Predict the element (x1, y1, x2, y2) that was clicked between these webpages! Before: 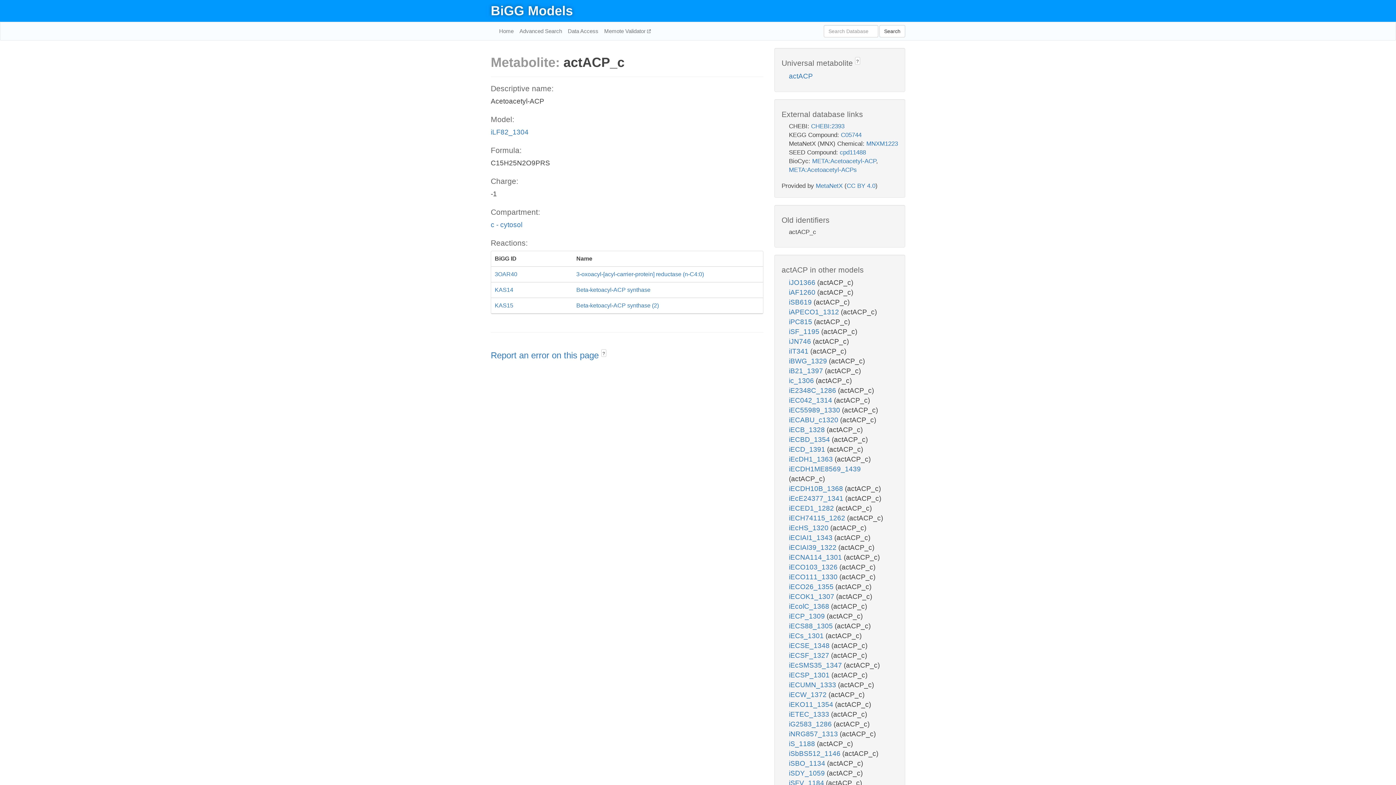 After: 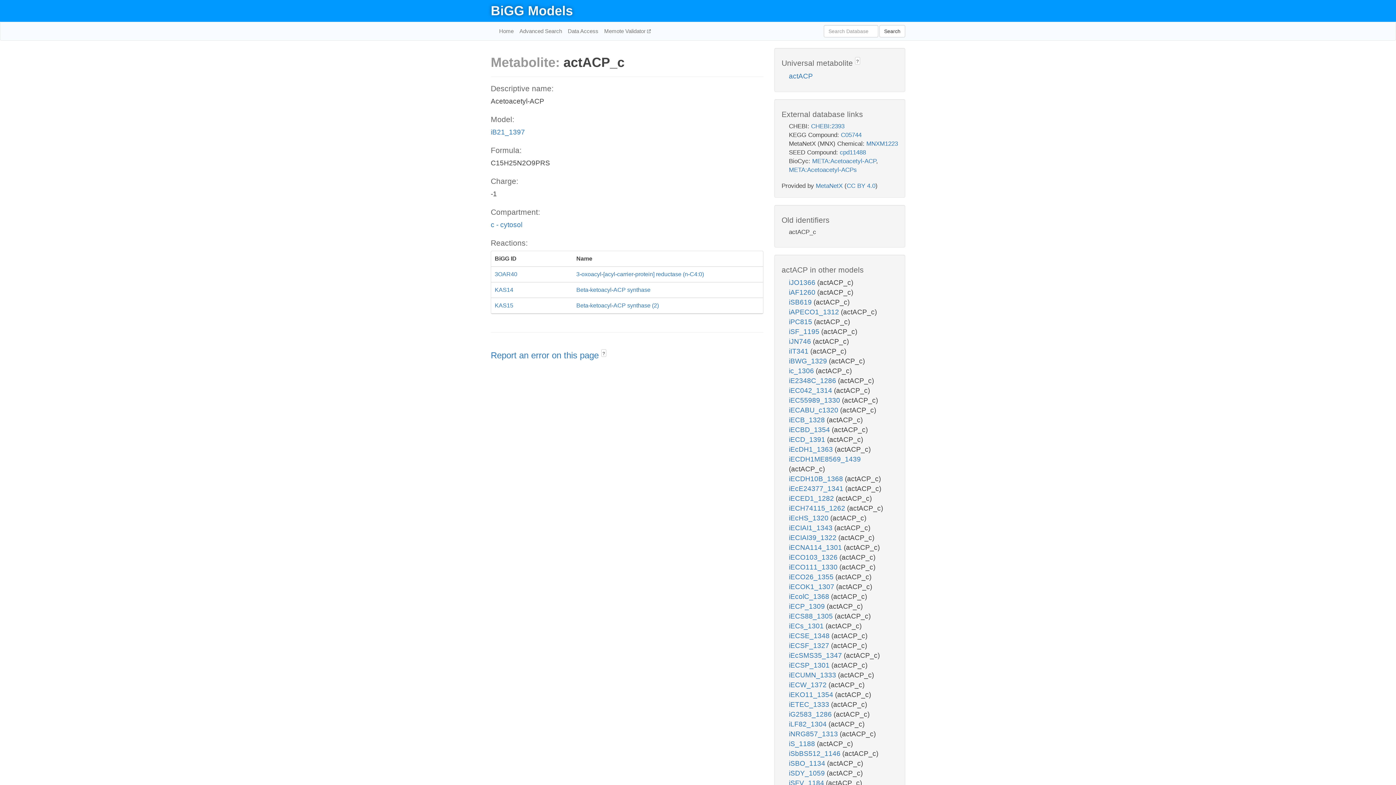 Action: label: iB21_1397  bbox: (789, 367, 825, 375)